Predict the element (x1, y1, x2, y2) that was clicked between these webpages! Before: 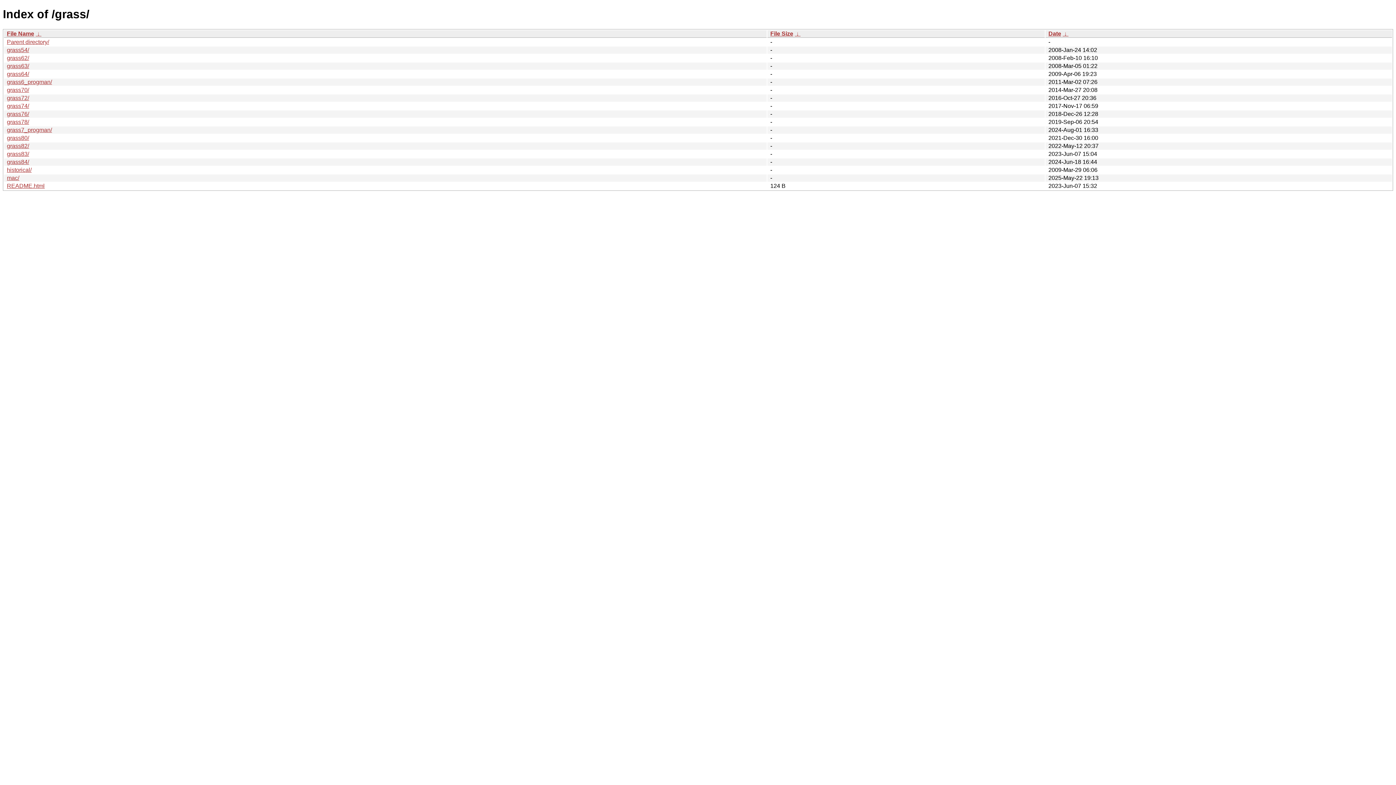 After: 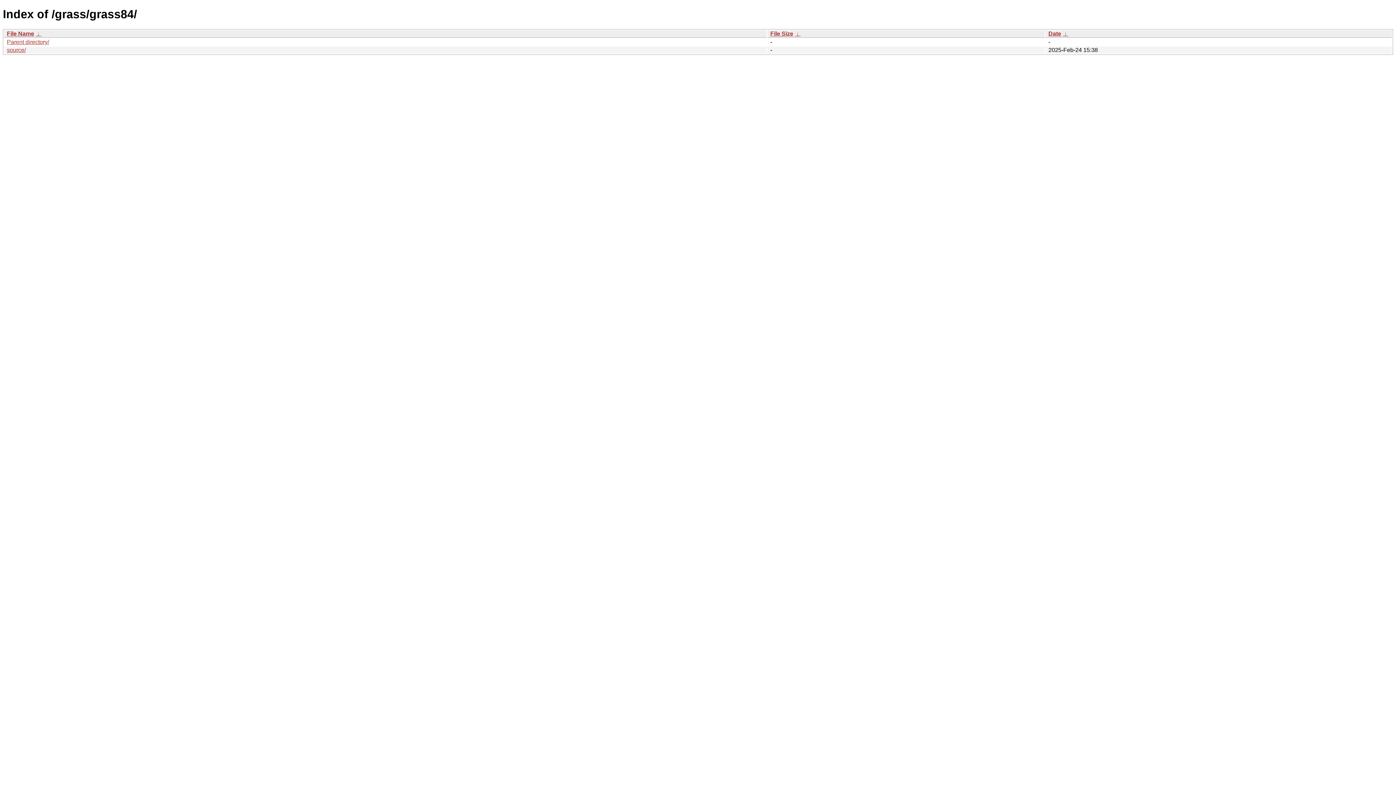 Action: bbox: (6, 158, 29, 165) label: grass84/